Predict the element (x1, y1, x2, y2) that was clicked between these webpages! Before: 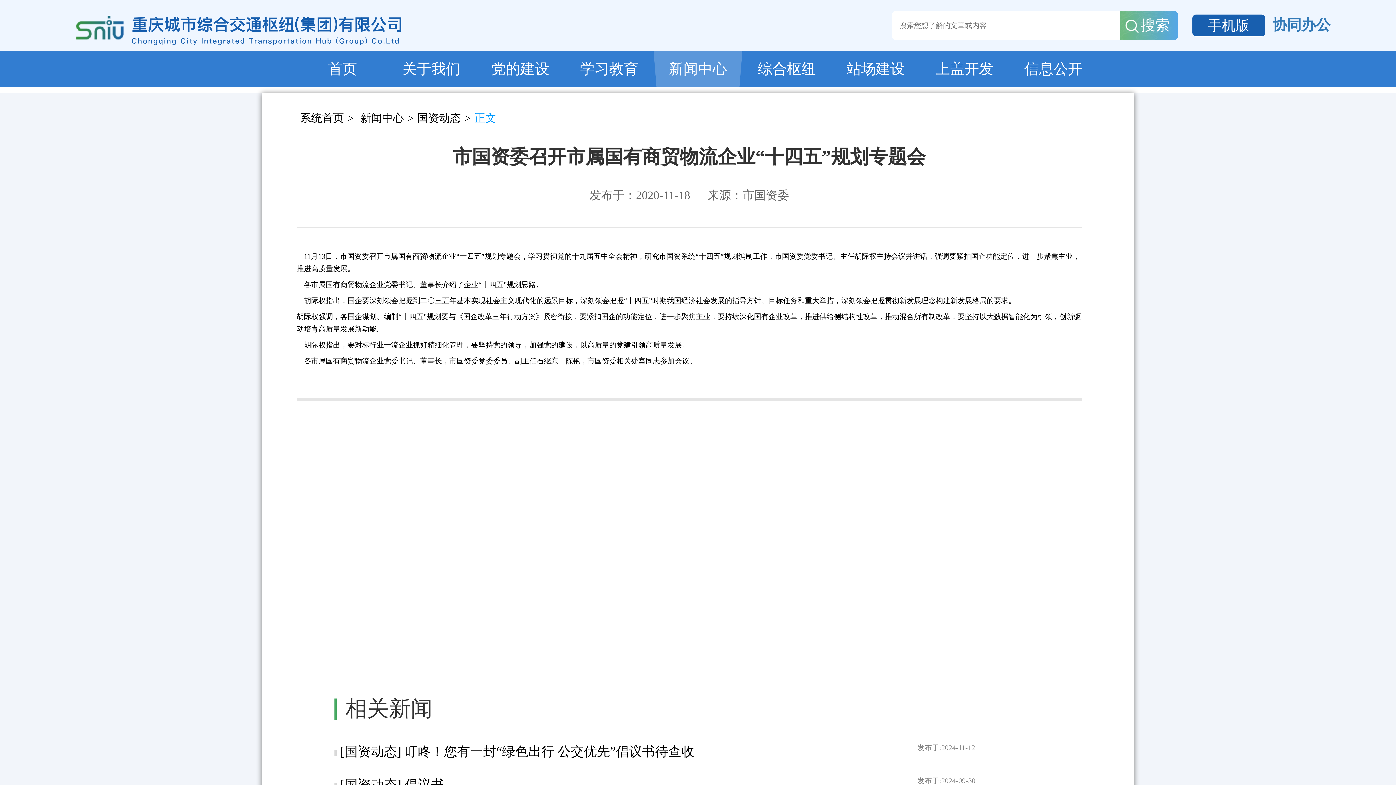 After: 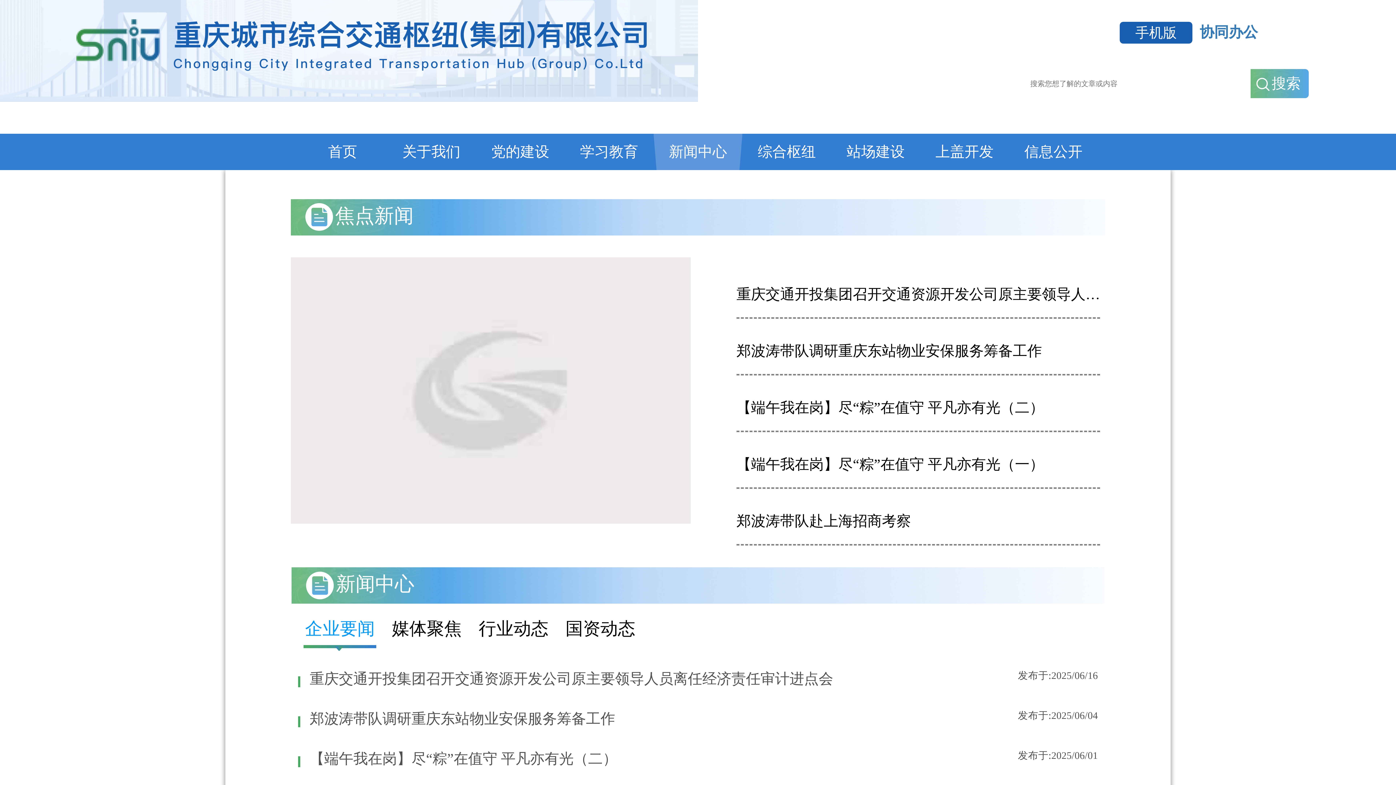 Action: bbox: (360, 111, 404, 123) label: 新闻中心